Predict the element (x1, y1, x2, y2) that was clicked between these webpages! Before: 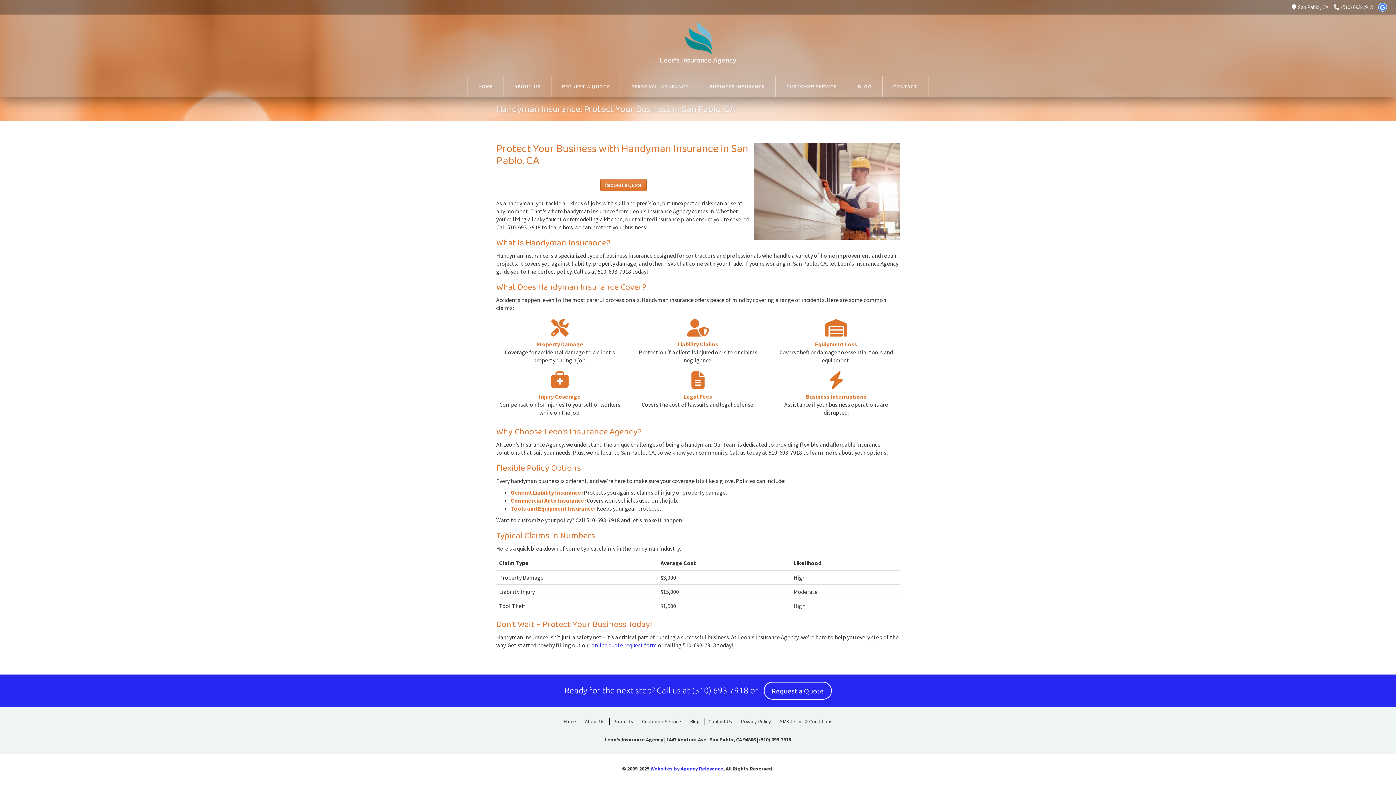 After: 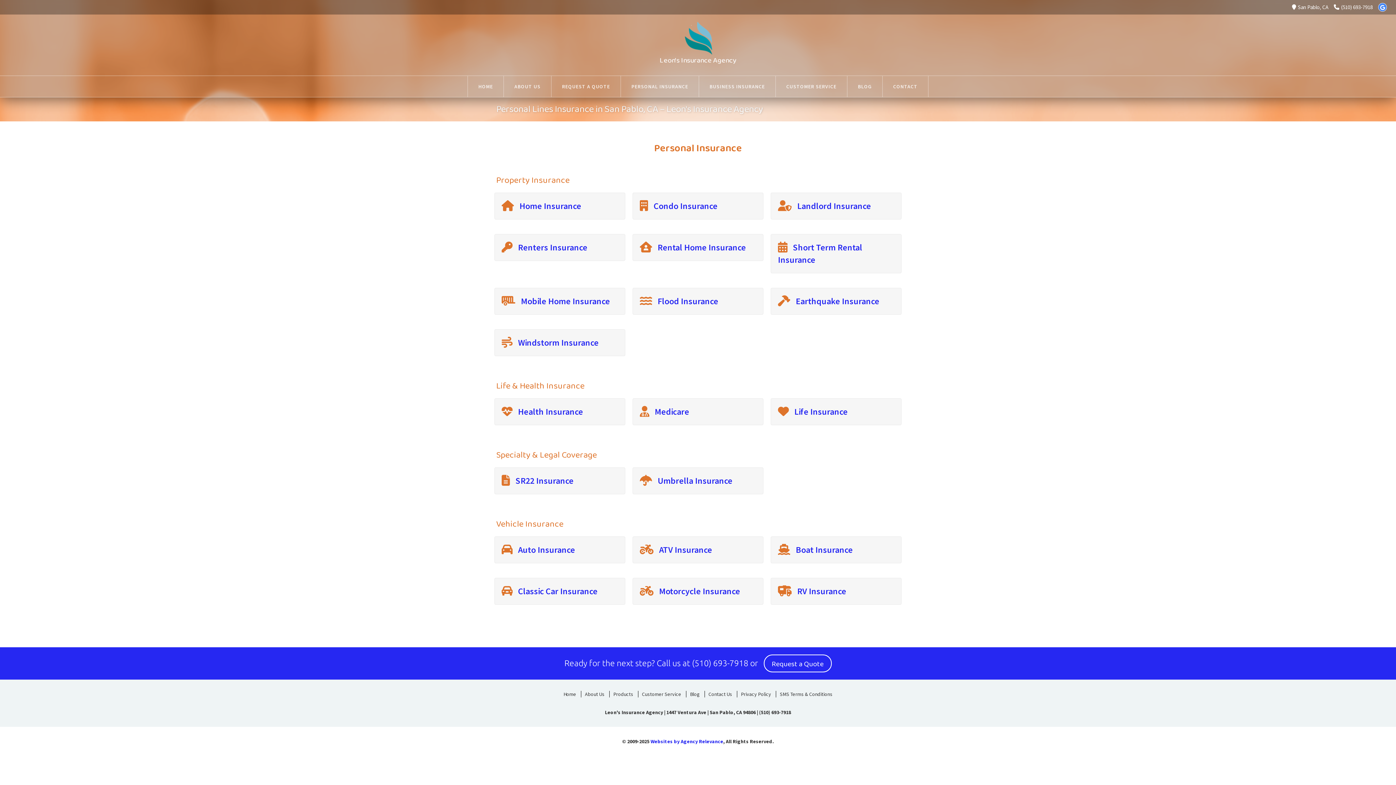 Action: bbox: (621, 76, 698, 97) label: PERSONAL INSURANCE